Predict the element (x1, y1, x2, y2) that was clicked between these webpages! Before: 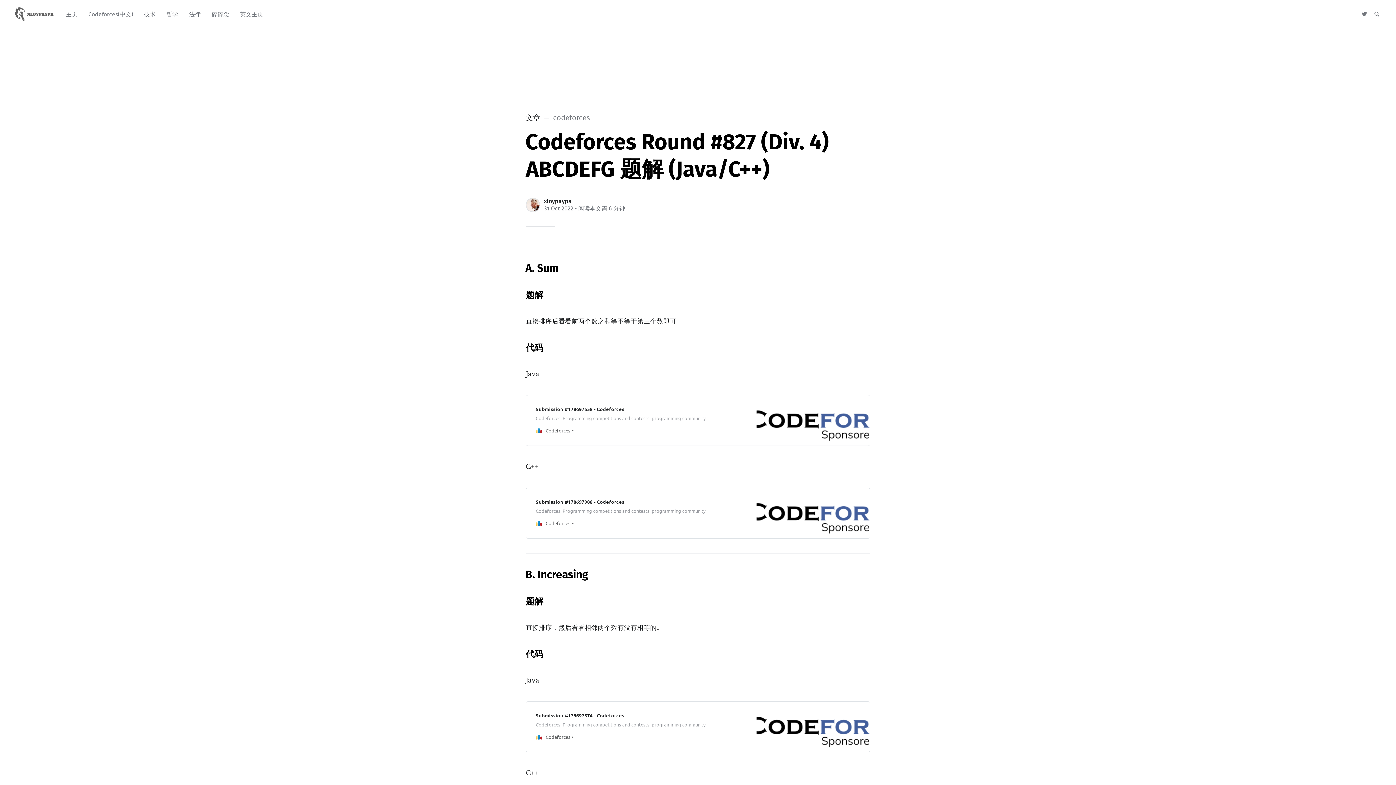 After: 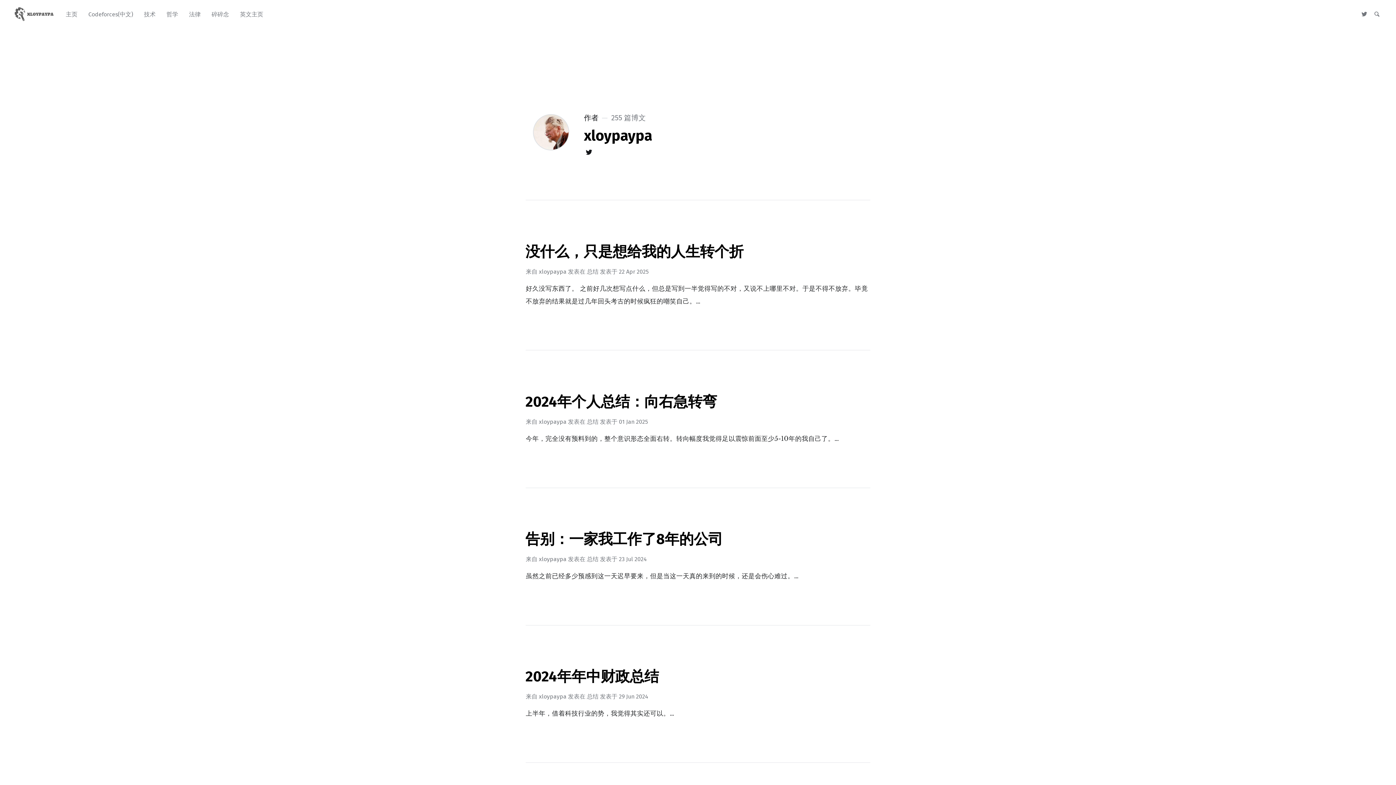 Action: bbox: (526, 198, 539, 211)